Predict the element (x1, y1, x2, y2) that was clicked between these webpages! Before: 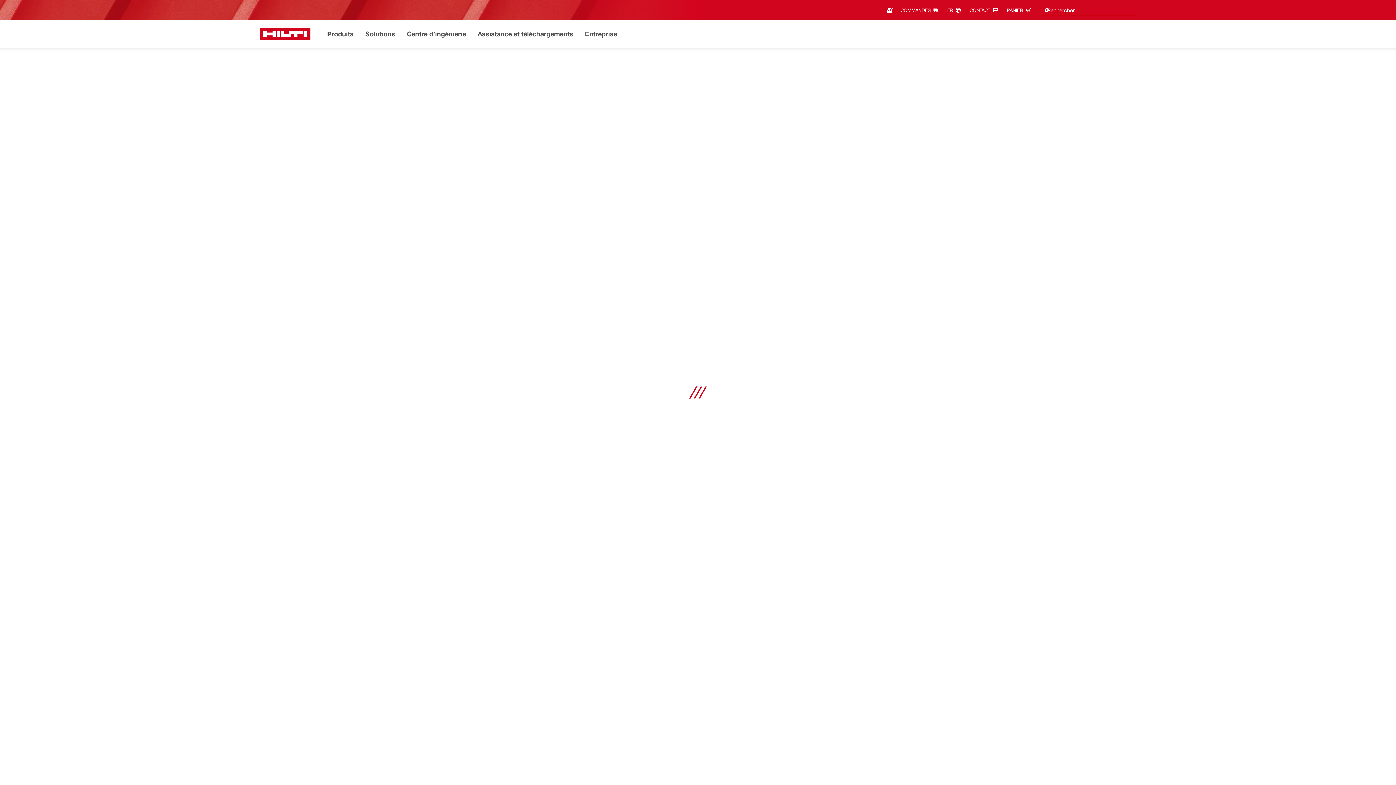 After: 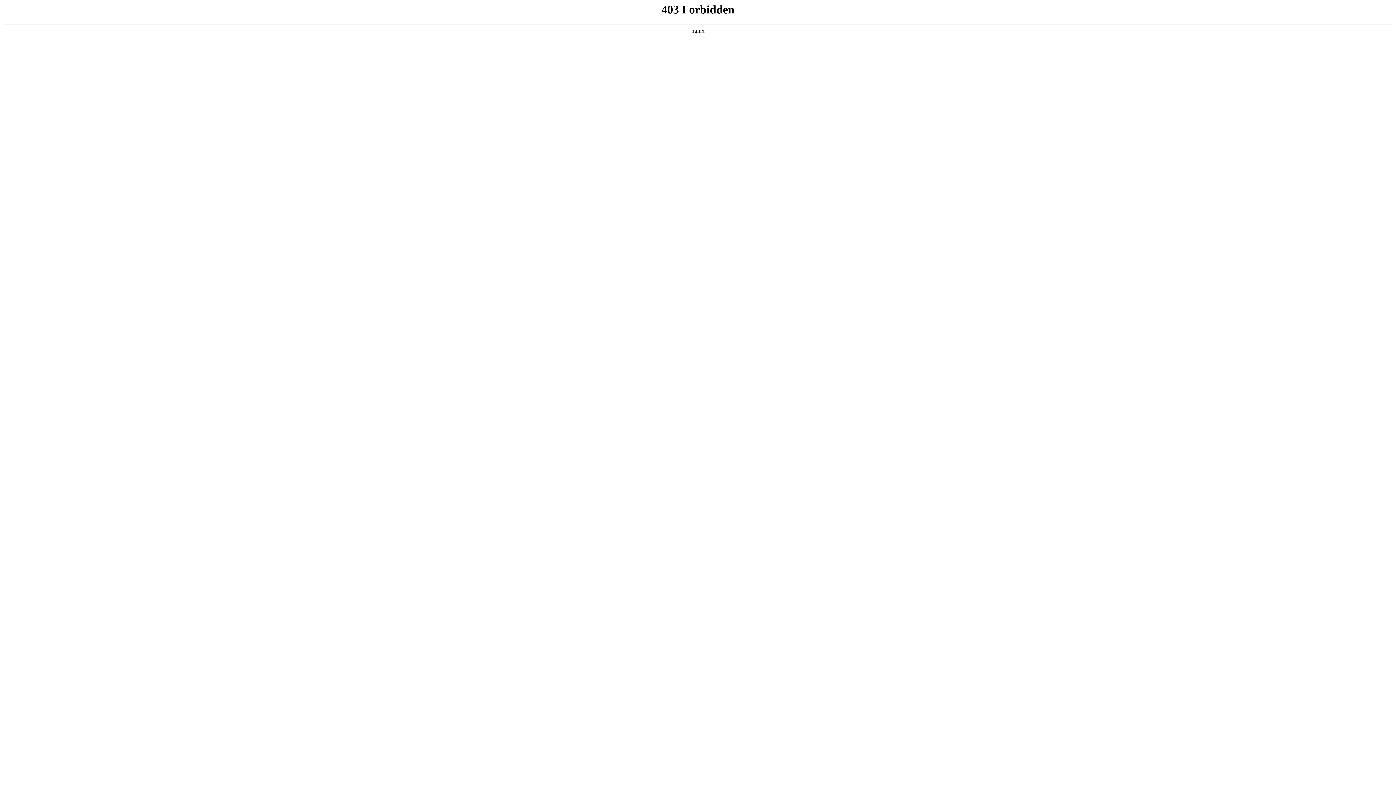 Action: bbox: (406, 28, 466, 40) label: Centre d’ingénierie